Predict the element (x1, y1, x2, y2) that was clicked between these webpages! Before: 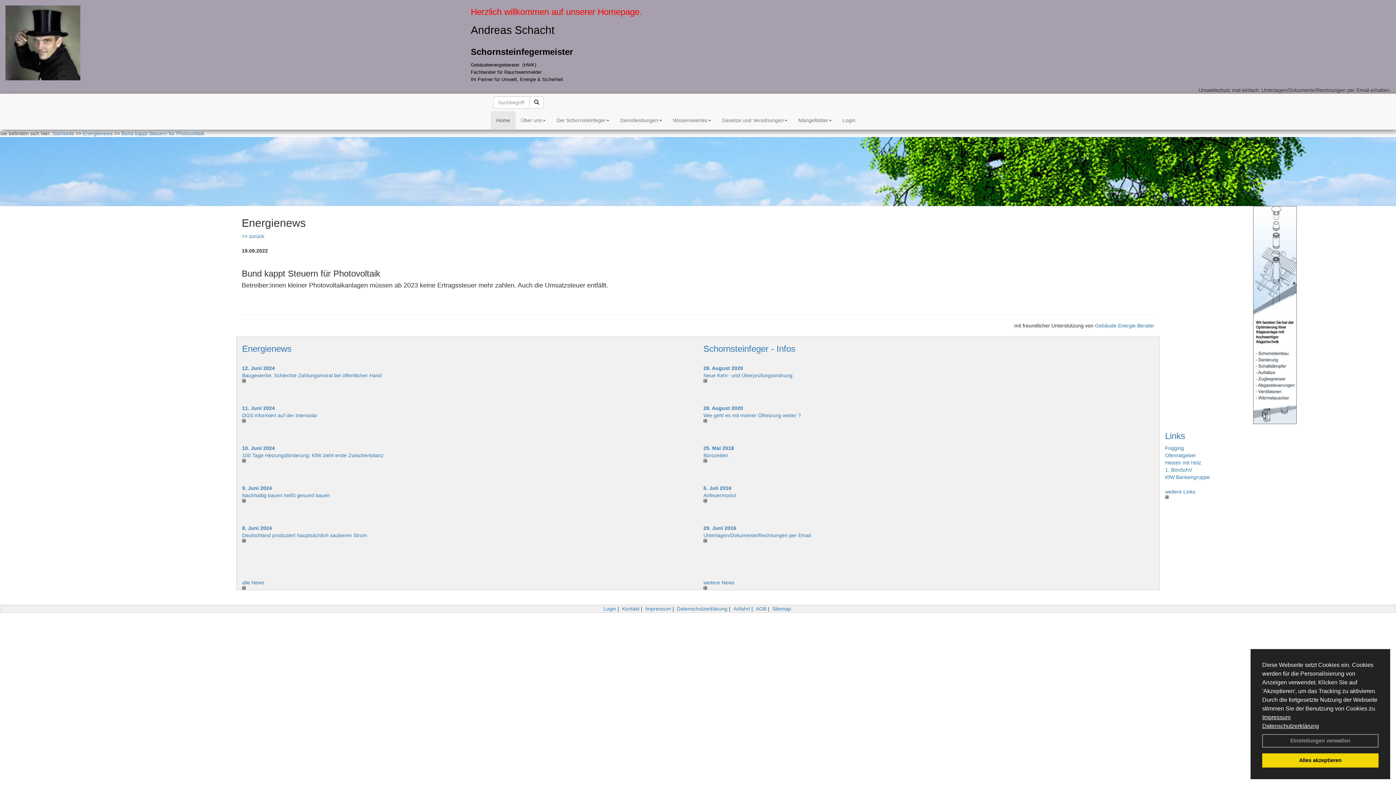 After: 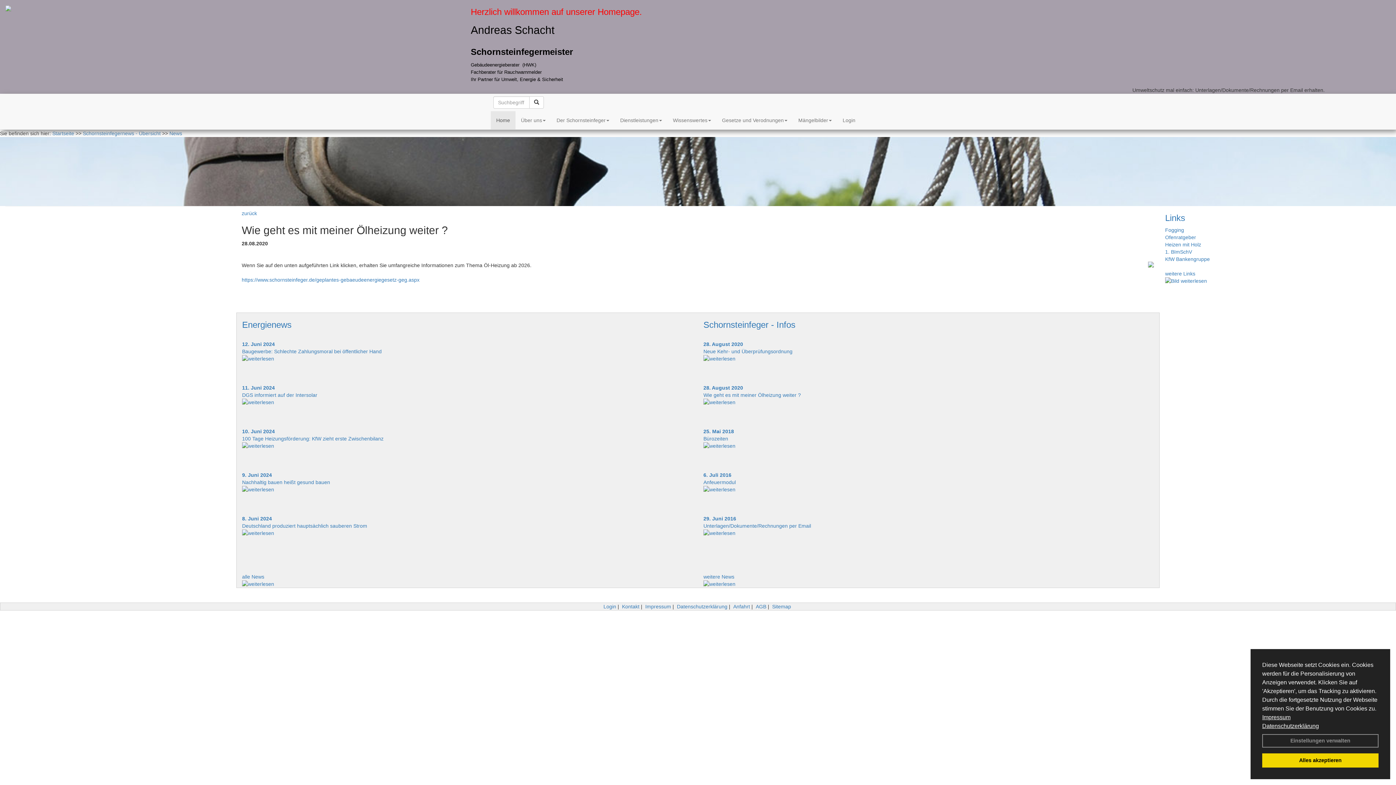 Action: bbox: (703, 405, 743, 411) label: 28. August 2020